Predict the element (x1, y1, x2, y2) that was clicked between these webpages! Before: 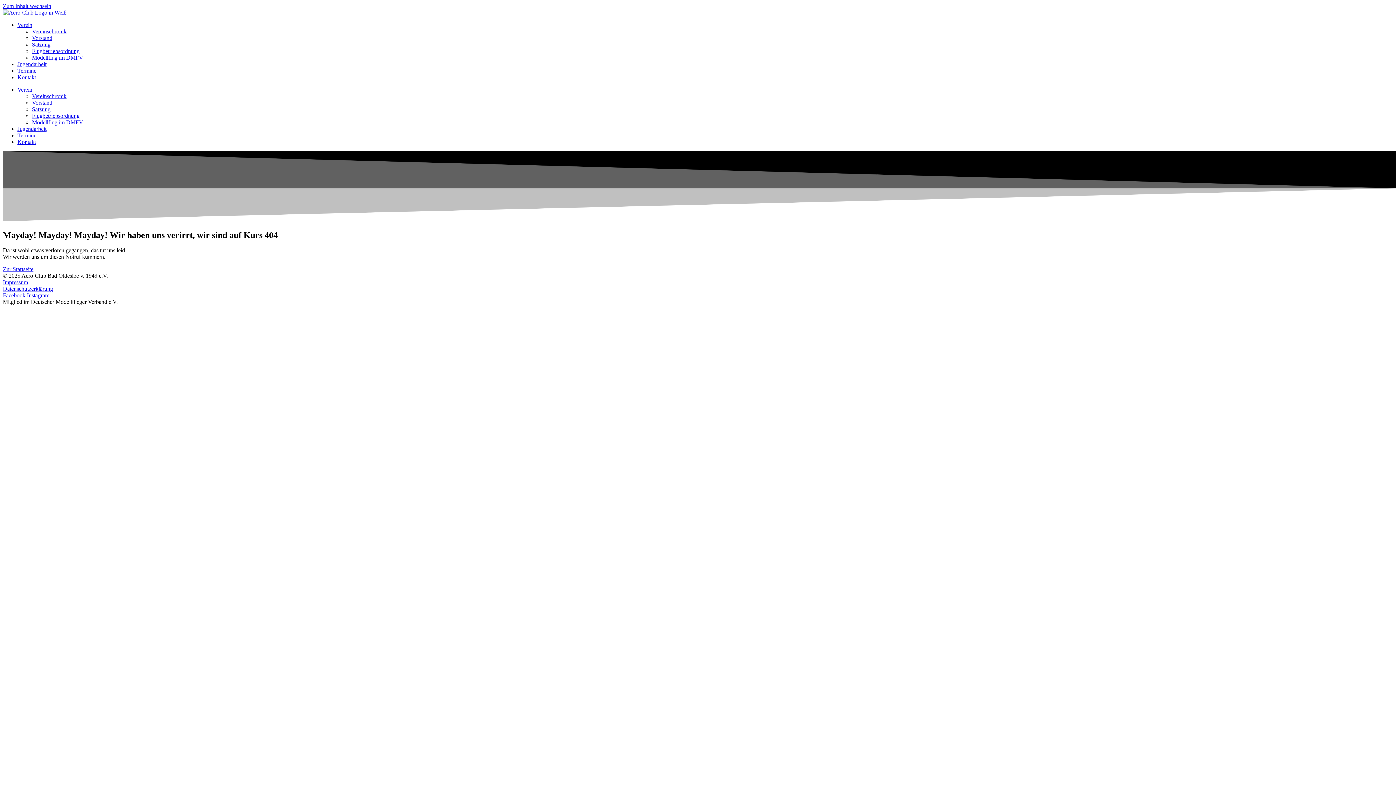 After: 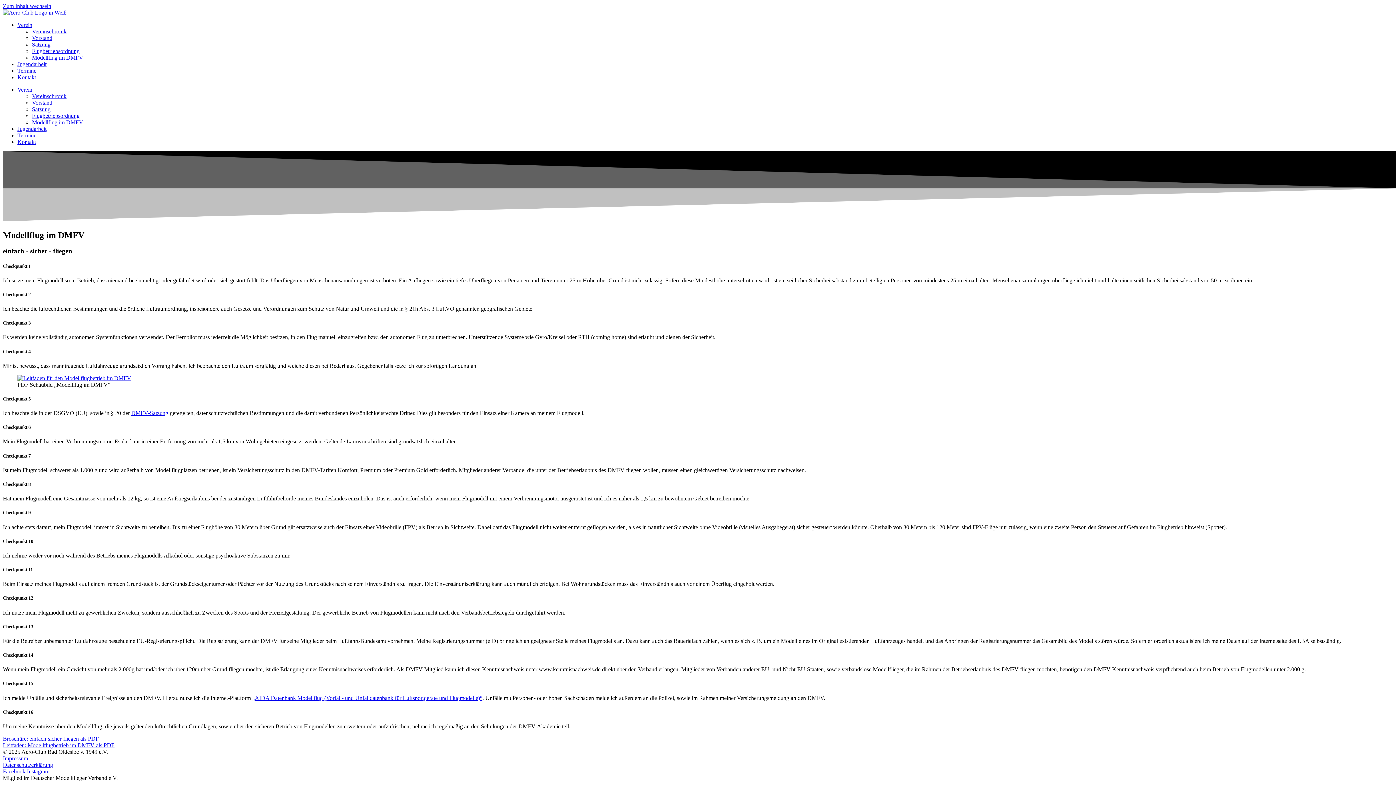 Action: label: Modellflug im DMFV bbox: (32, 54, 83, 60)